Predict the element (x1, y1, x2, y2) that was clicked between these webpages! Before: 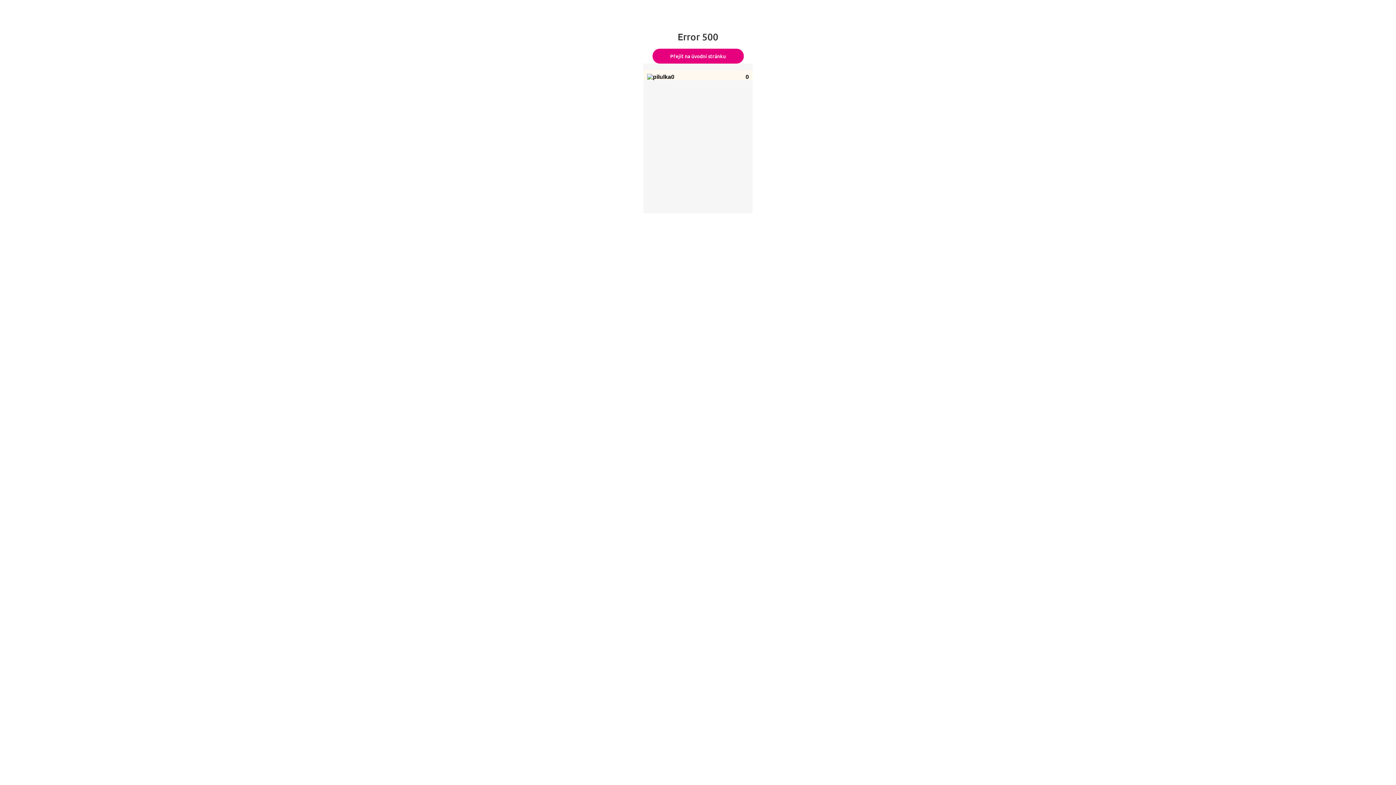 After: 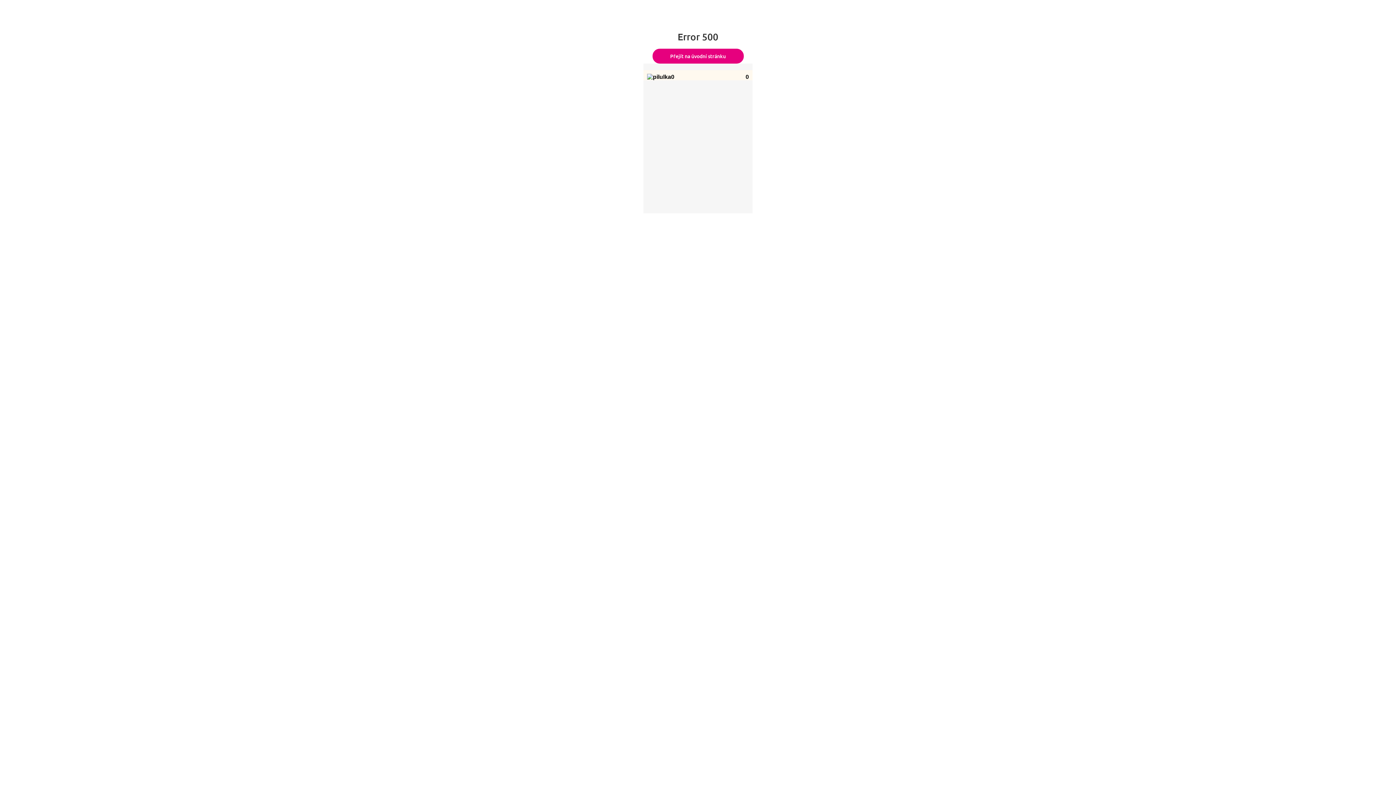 Action: label: Přejít na úvodní stránku bbox: (652, 48, 743, 63)